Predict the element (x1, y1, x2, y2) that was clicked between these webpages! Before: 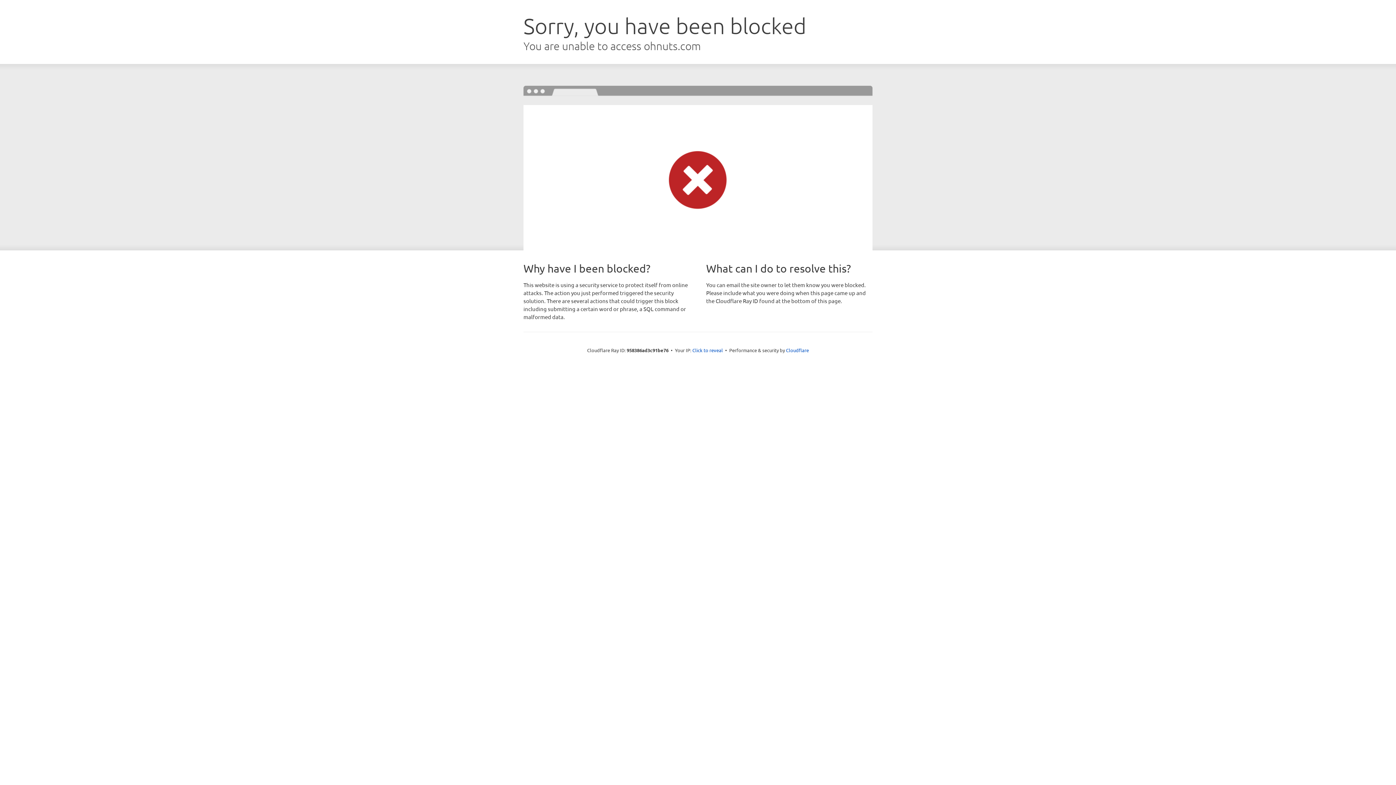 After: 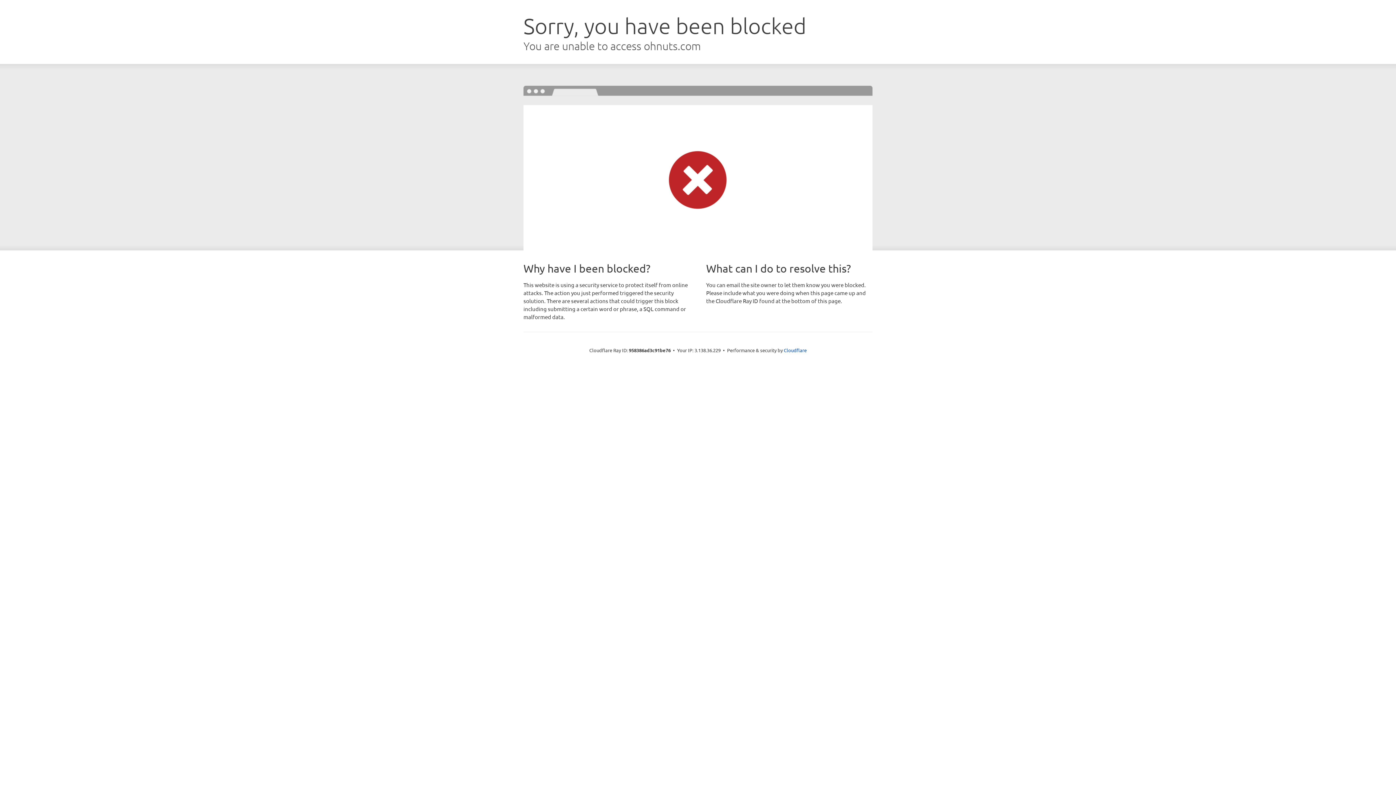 Action: label: Click to reveal bbox: (692, 346, 723, 353)